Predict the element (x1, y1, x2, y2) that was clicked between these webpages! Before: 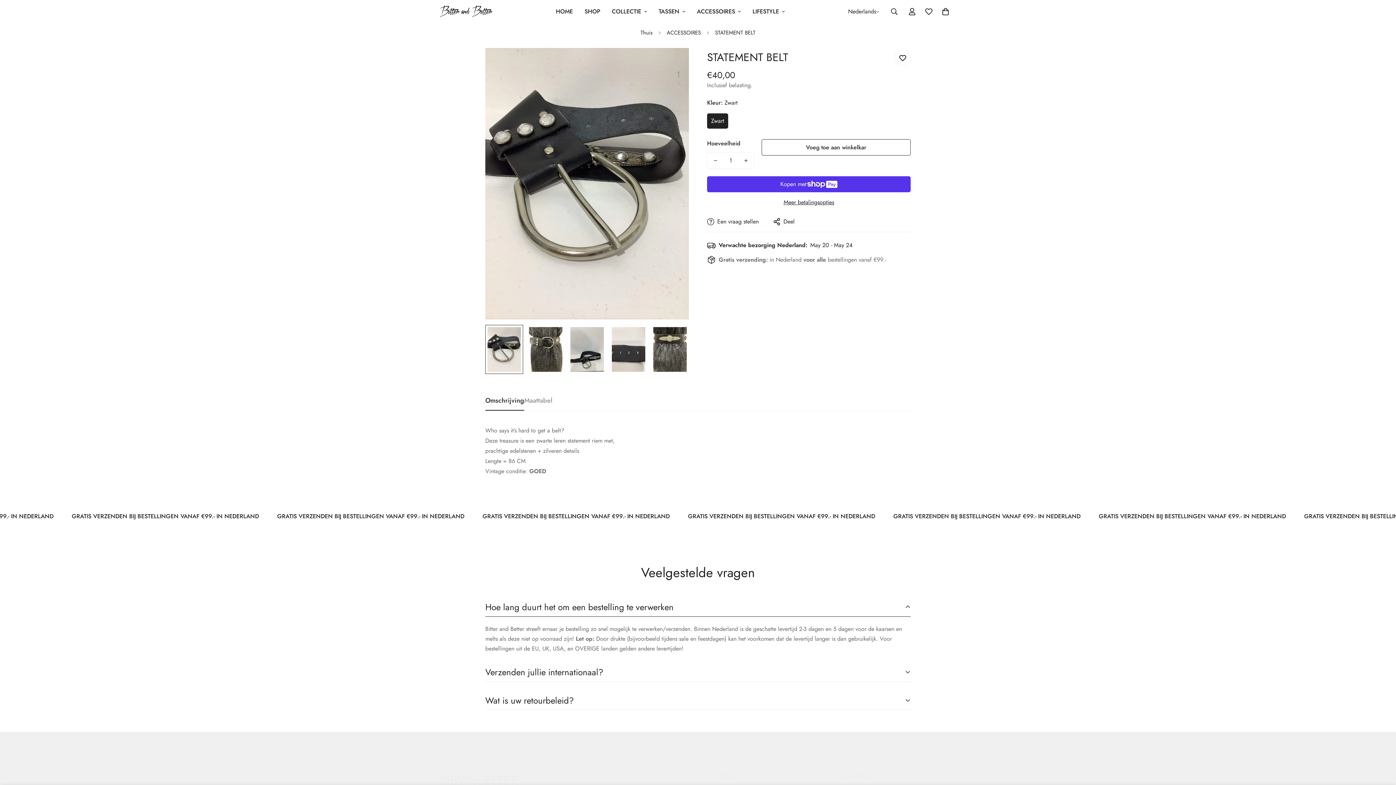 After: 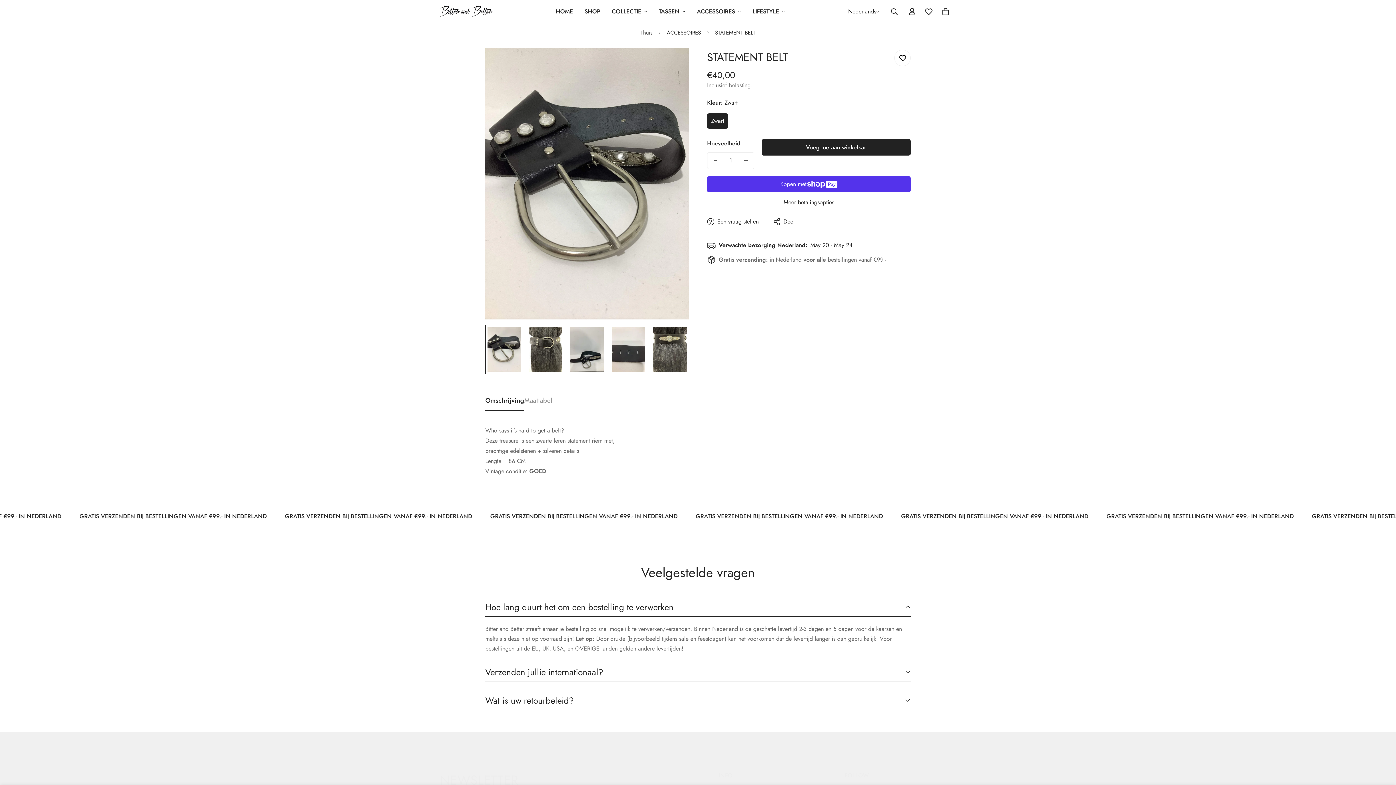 Action: label: Voeg toe aan winkelkar bbox: (761, 139, 910, 155)